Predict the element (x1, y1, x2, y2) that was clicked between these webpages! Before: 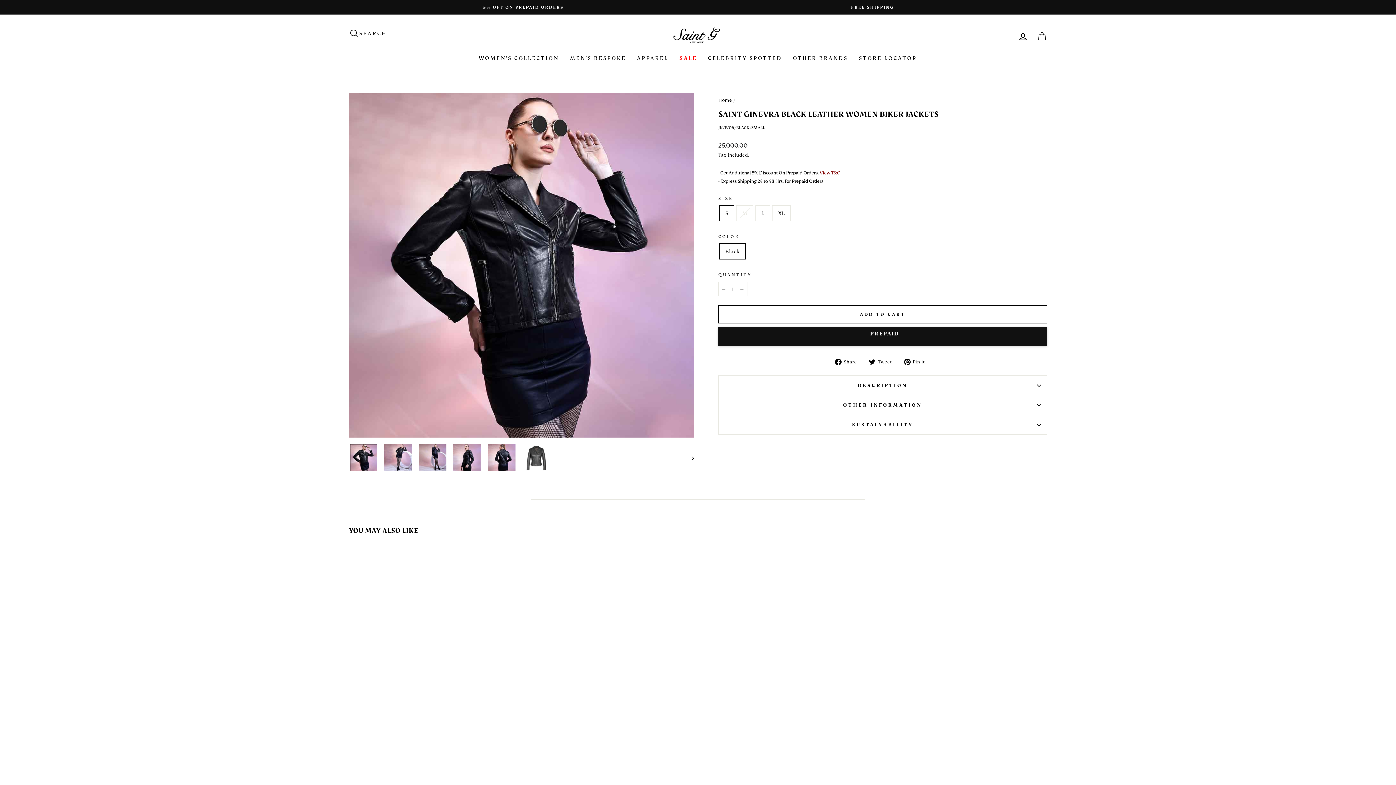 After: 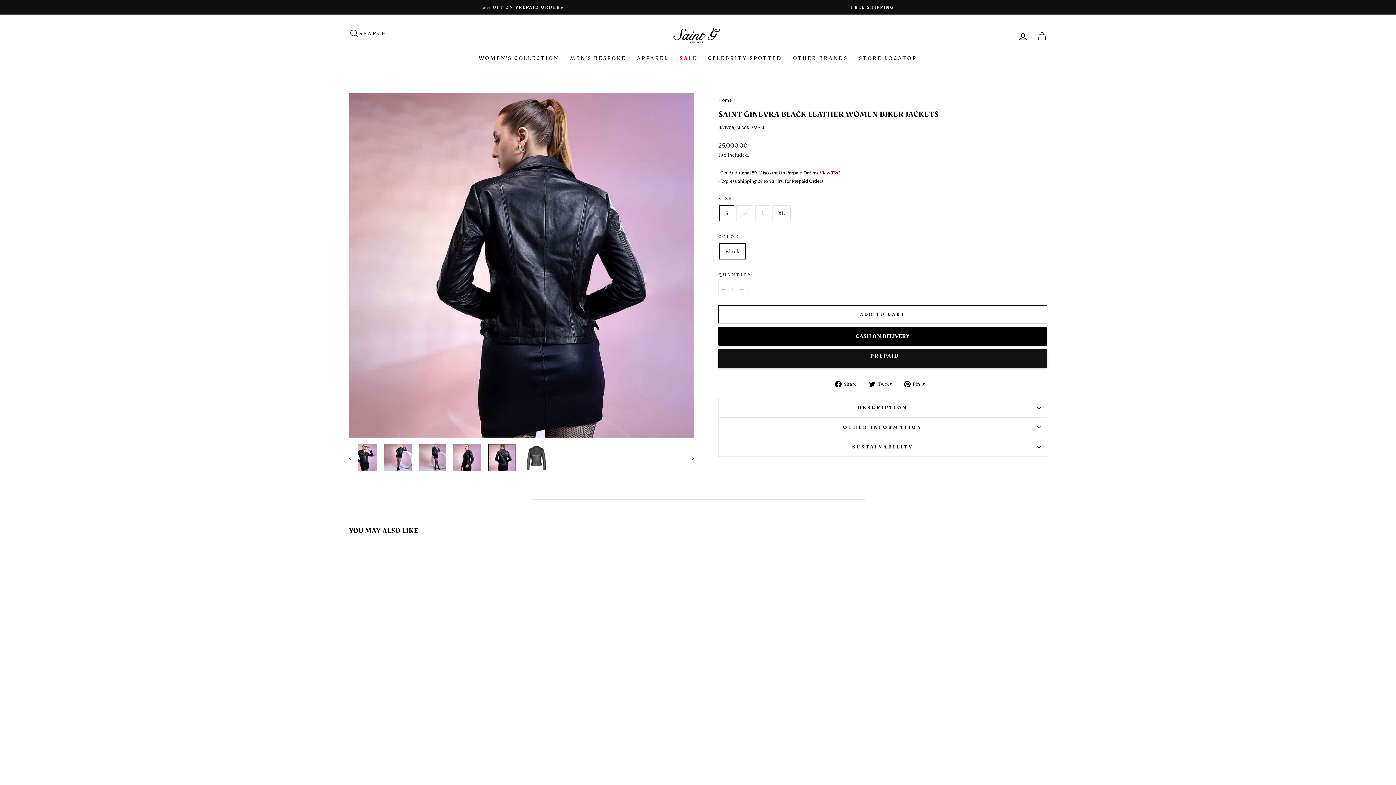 Action: bbox: (488, 444, 515, 471)